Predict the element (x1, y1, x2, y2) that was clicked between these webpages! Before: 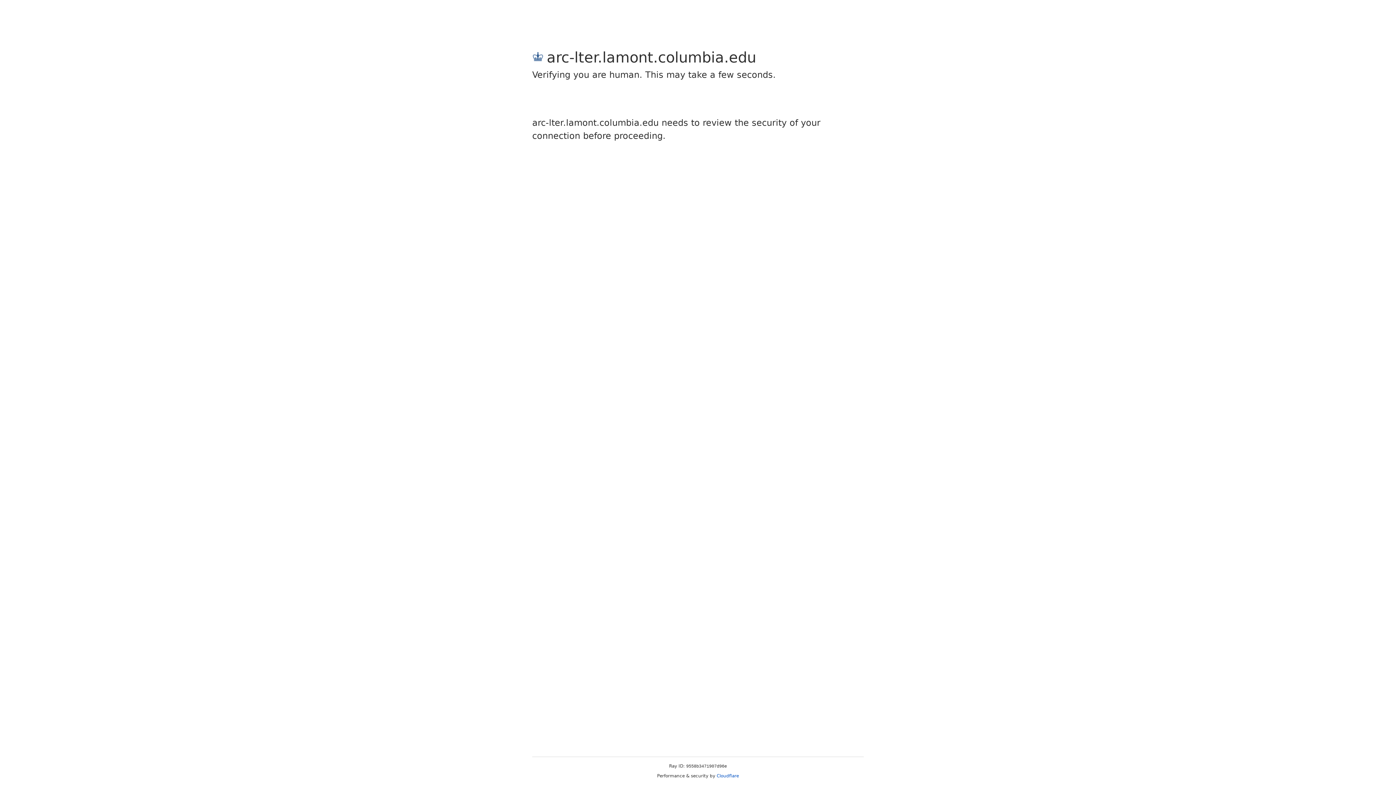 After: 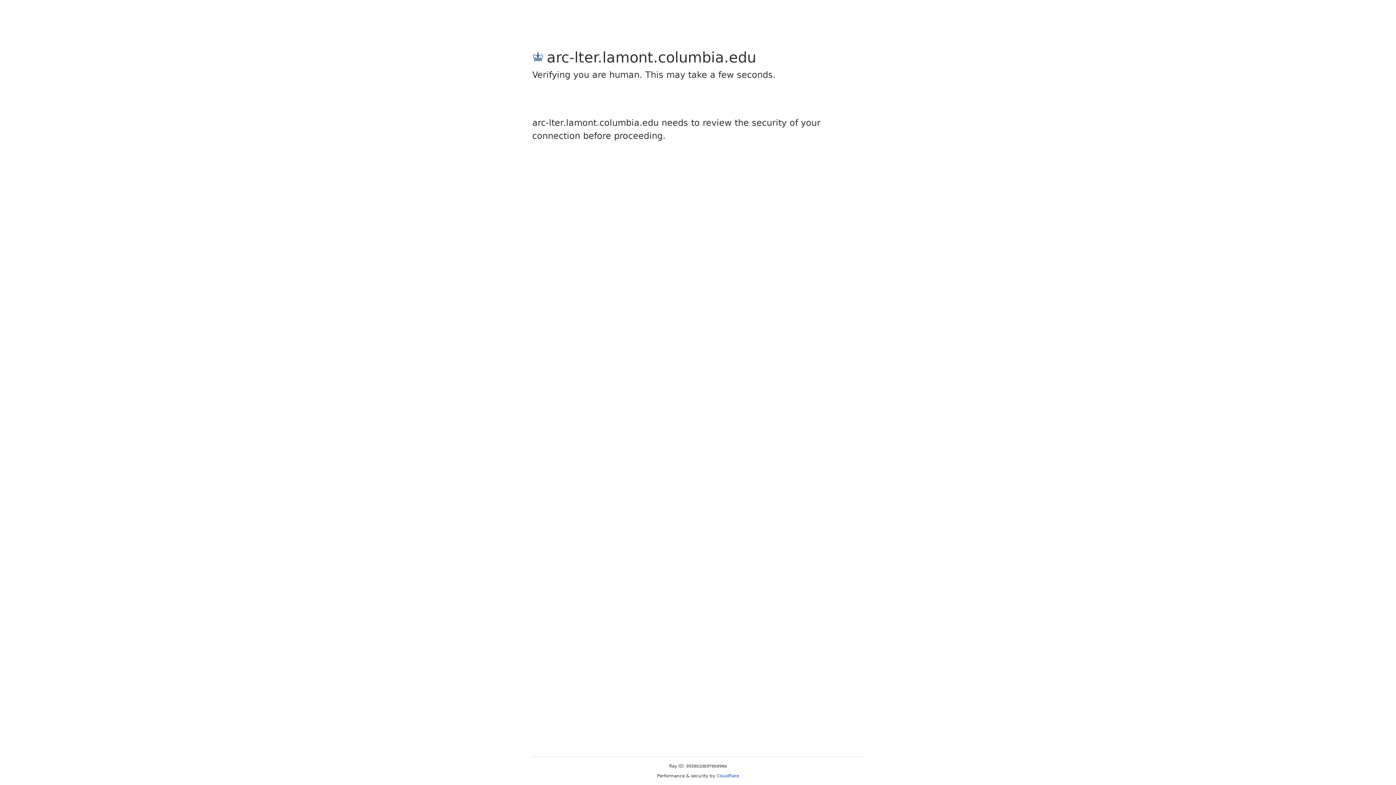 Action: label: Cloudflare bbox: (716, 773, 739, 778)